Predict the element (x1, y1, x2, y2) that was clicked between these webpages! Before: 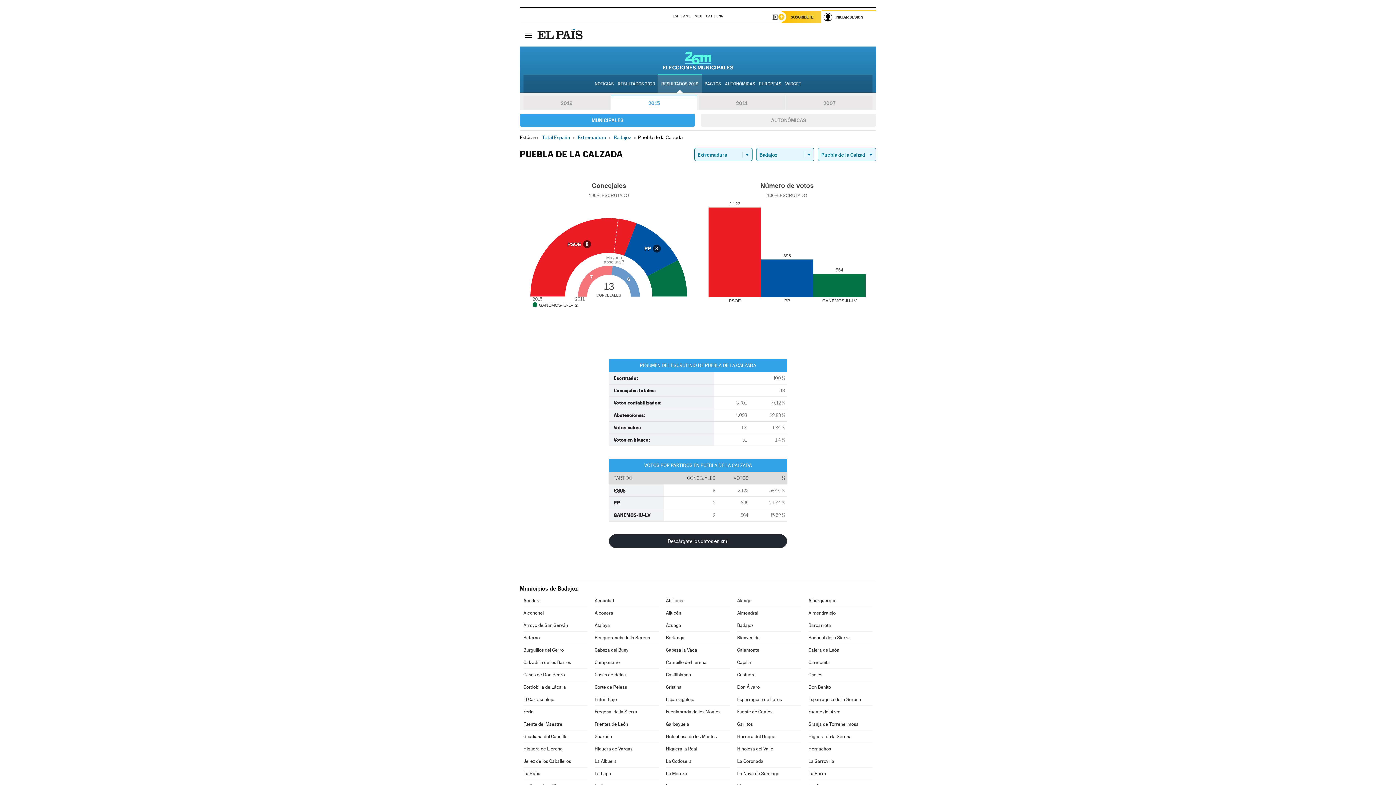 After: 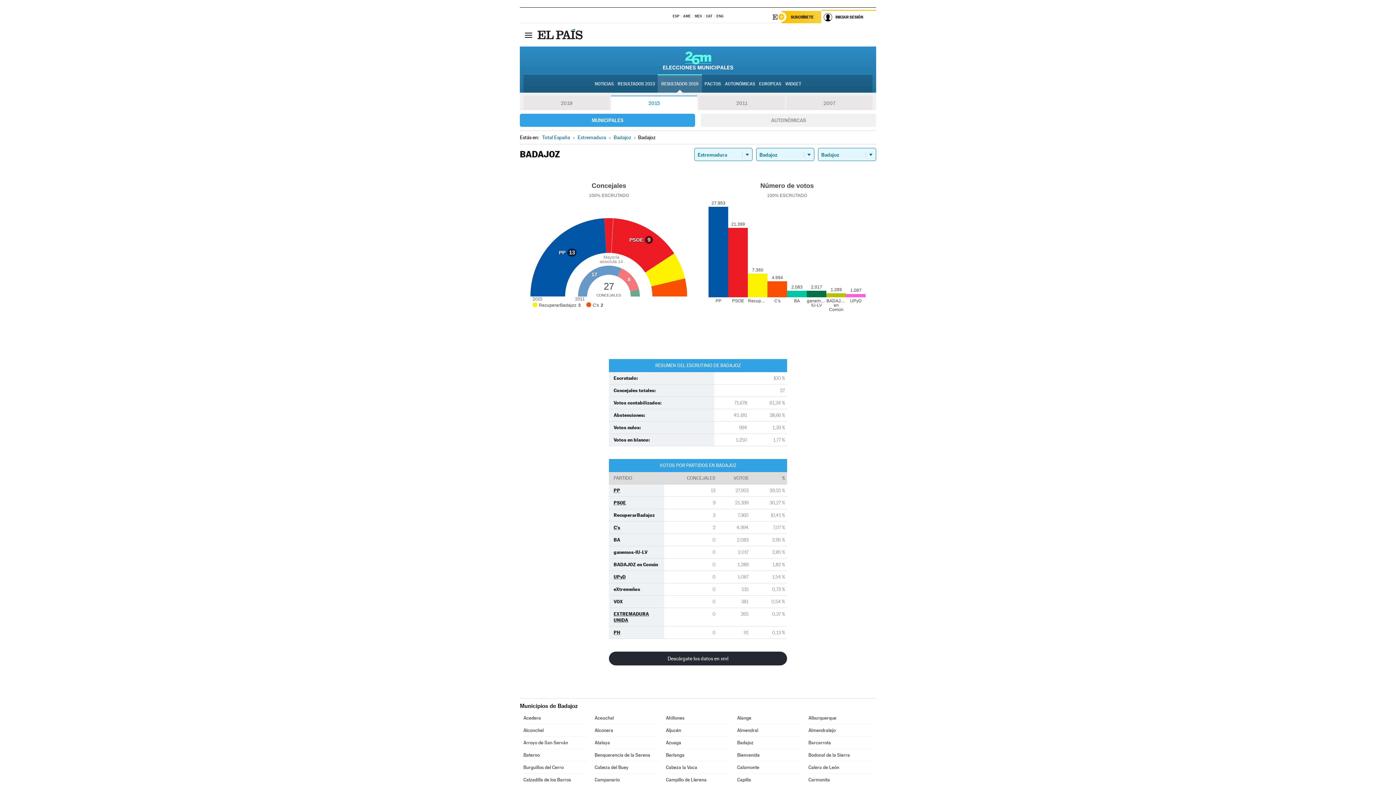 Action: label: Badajoz bbox: (737, 619, 801, 631)